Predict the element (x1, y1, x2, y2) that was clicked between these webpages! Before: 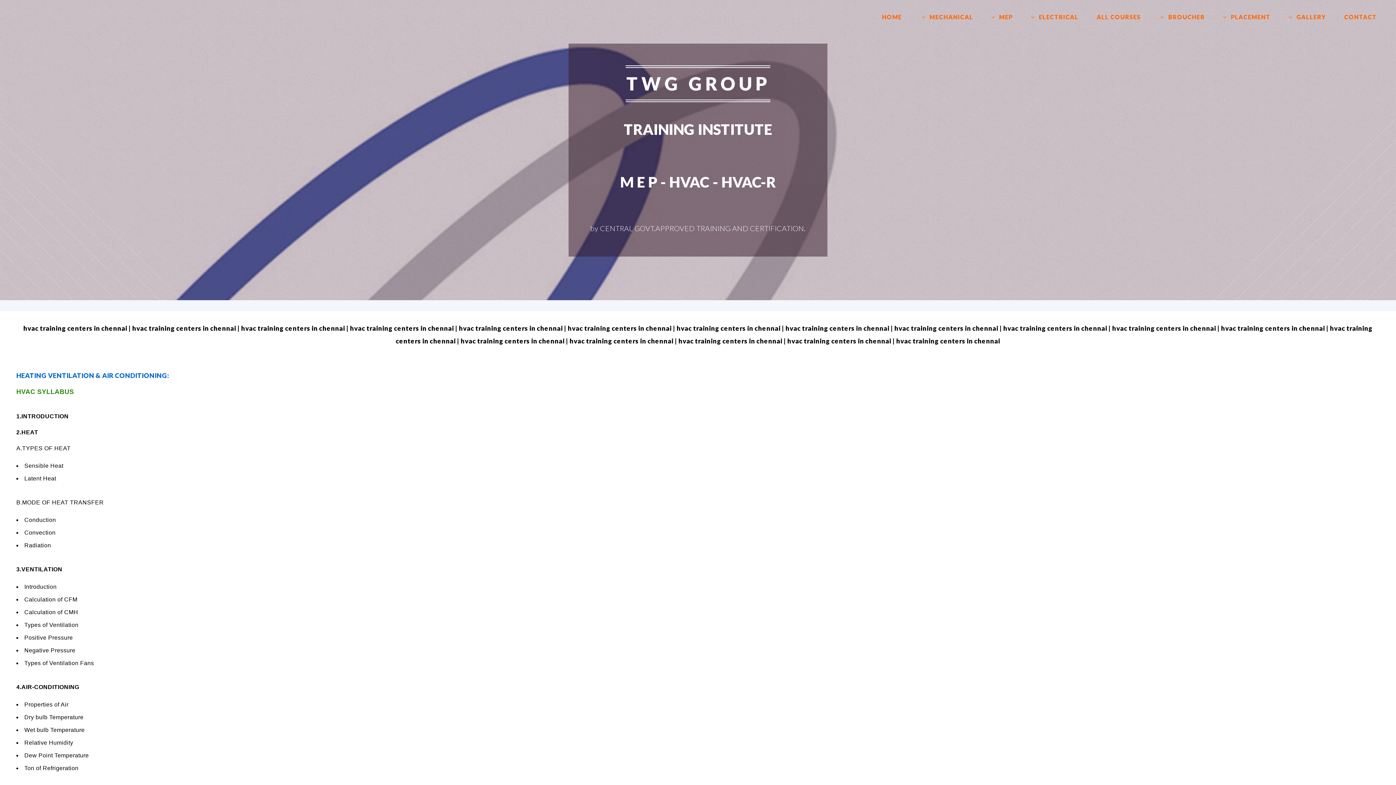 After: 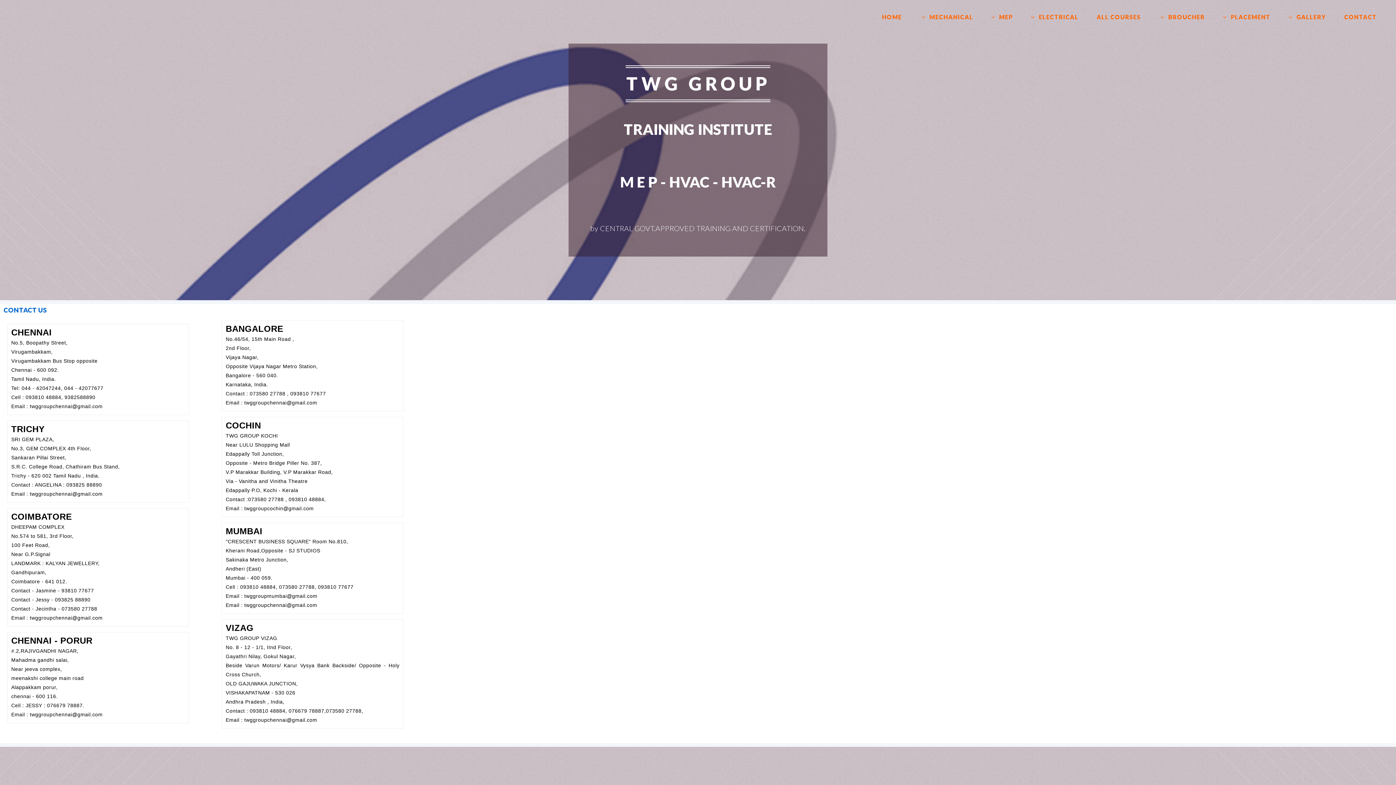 Action: bbox: (1339, 10, 1381, 23) label: CONTACT